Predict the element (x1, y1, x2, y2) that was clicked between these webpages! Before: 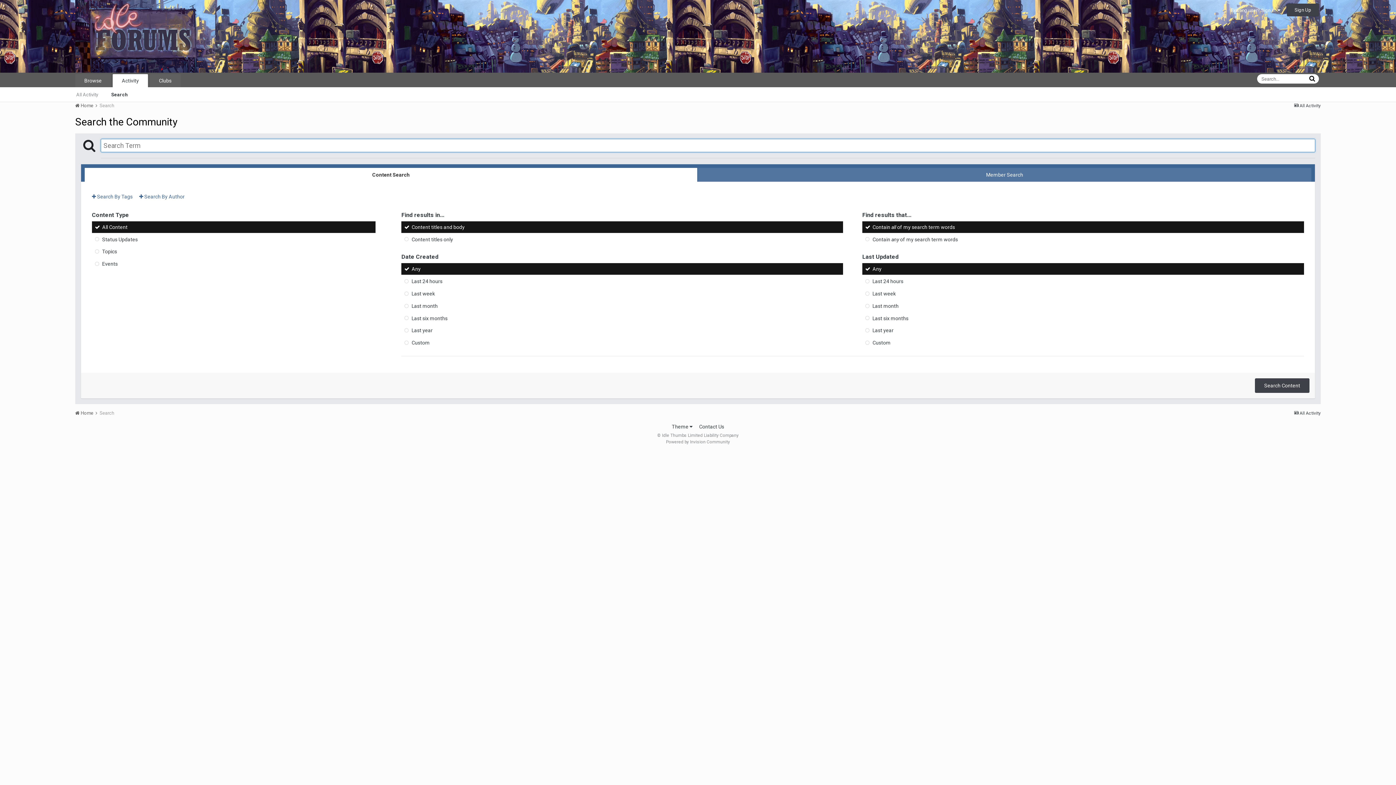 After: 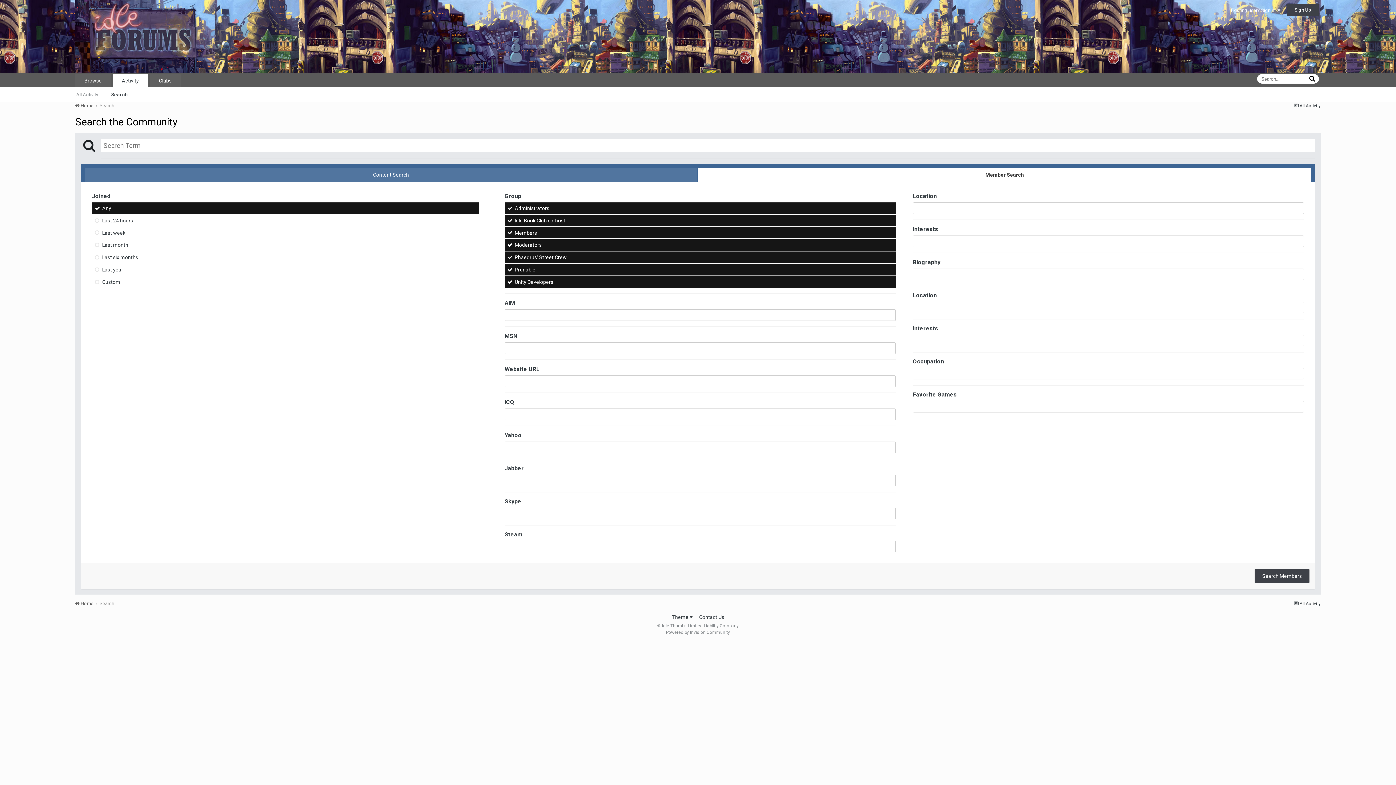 Action: bbox: (698, 168, 1311, 181) label: Member Search